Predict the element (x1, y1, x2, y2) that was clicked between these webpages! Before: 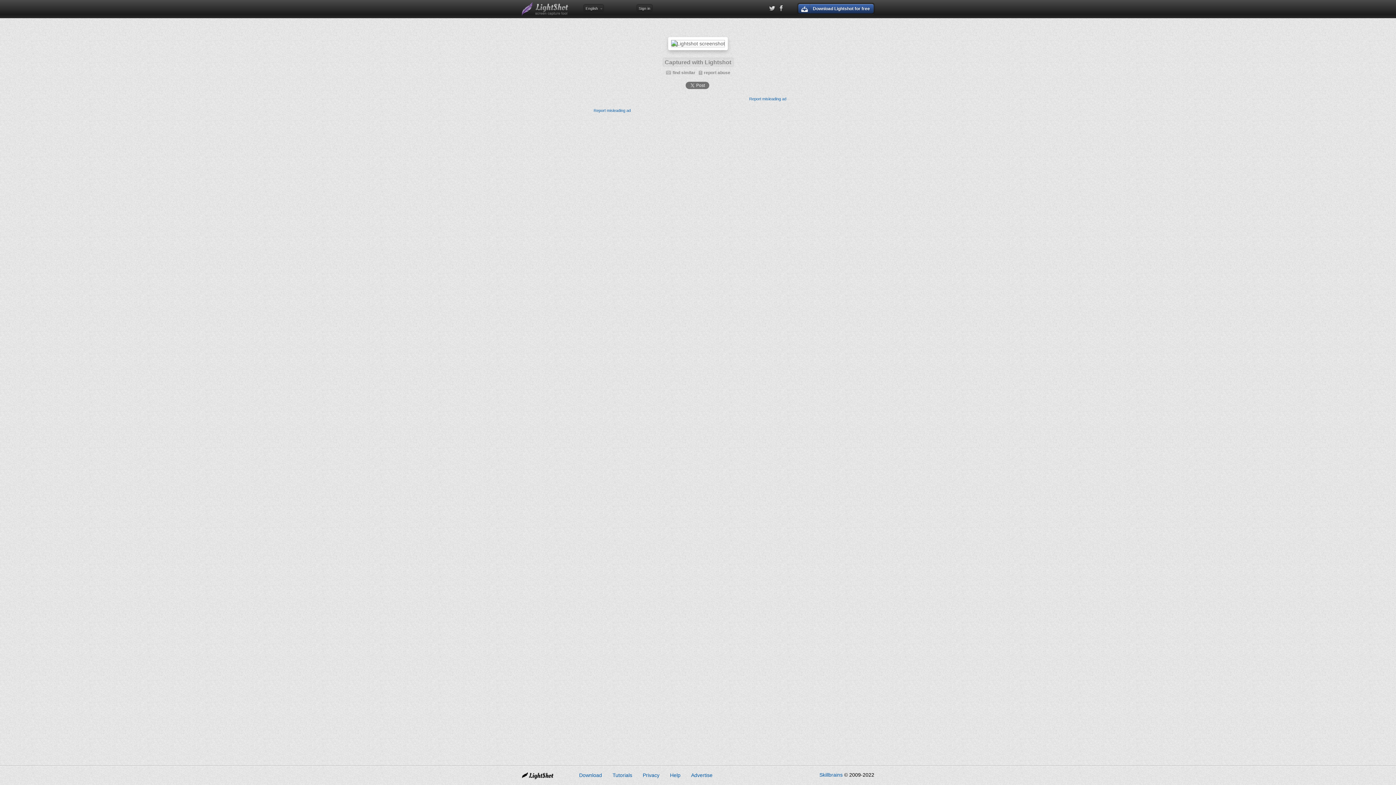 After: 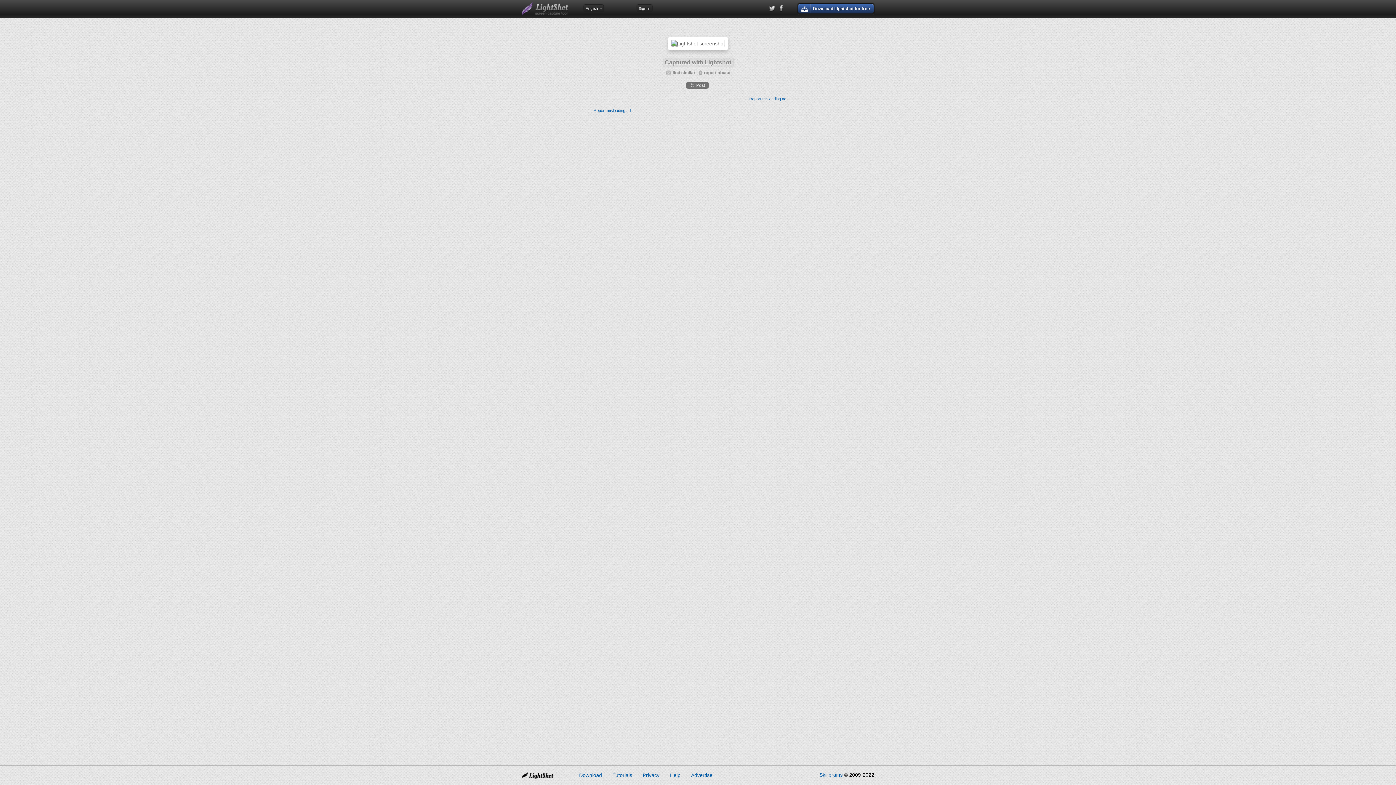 Action: label: Report misleading ad bbox: (749, 96, 786, 101)